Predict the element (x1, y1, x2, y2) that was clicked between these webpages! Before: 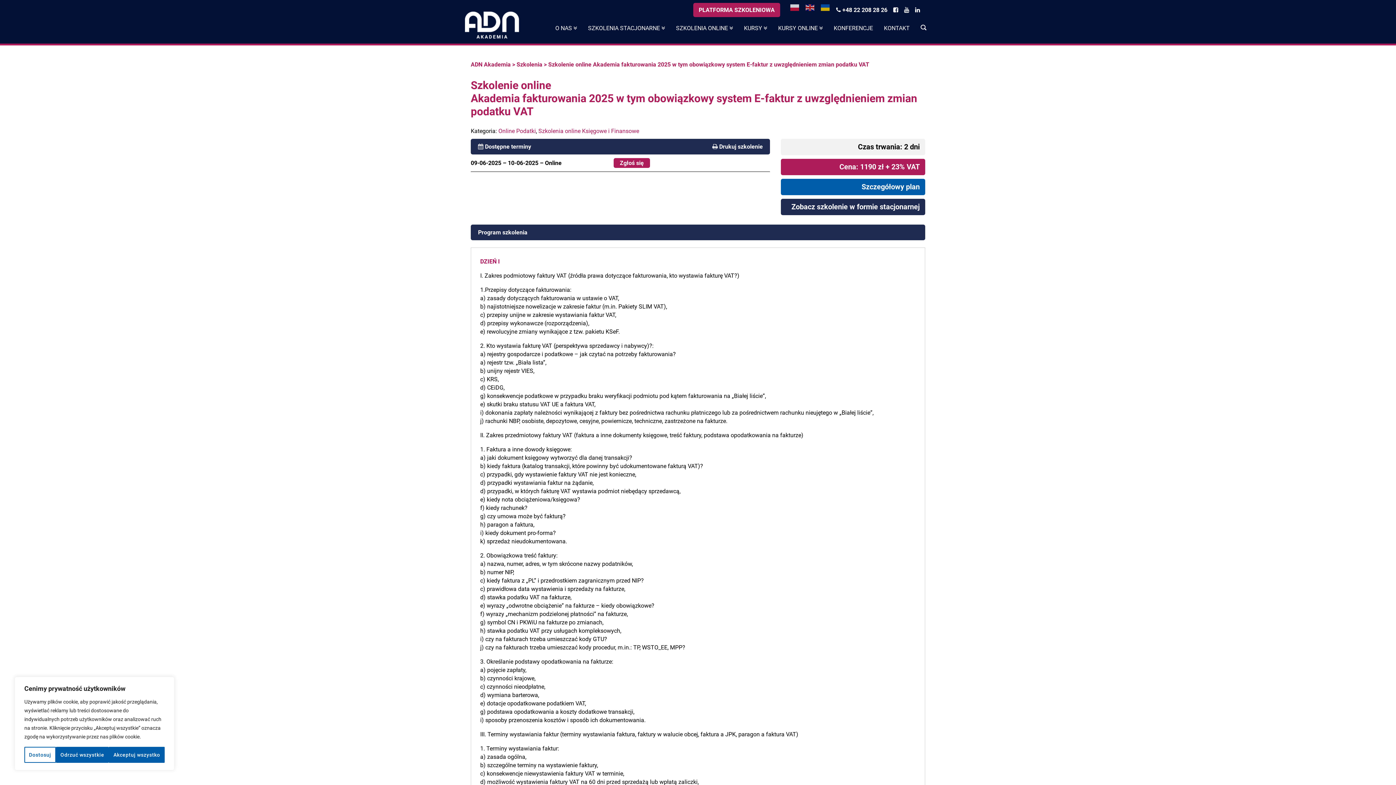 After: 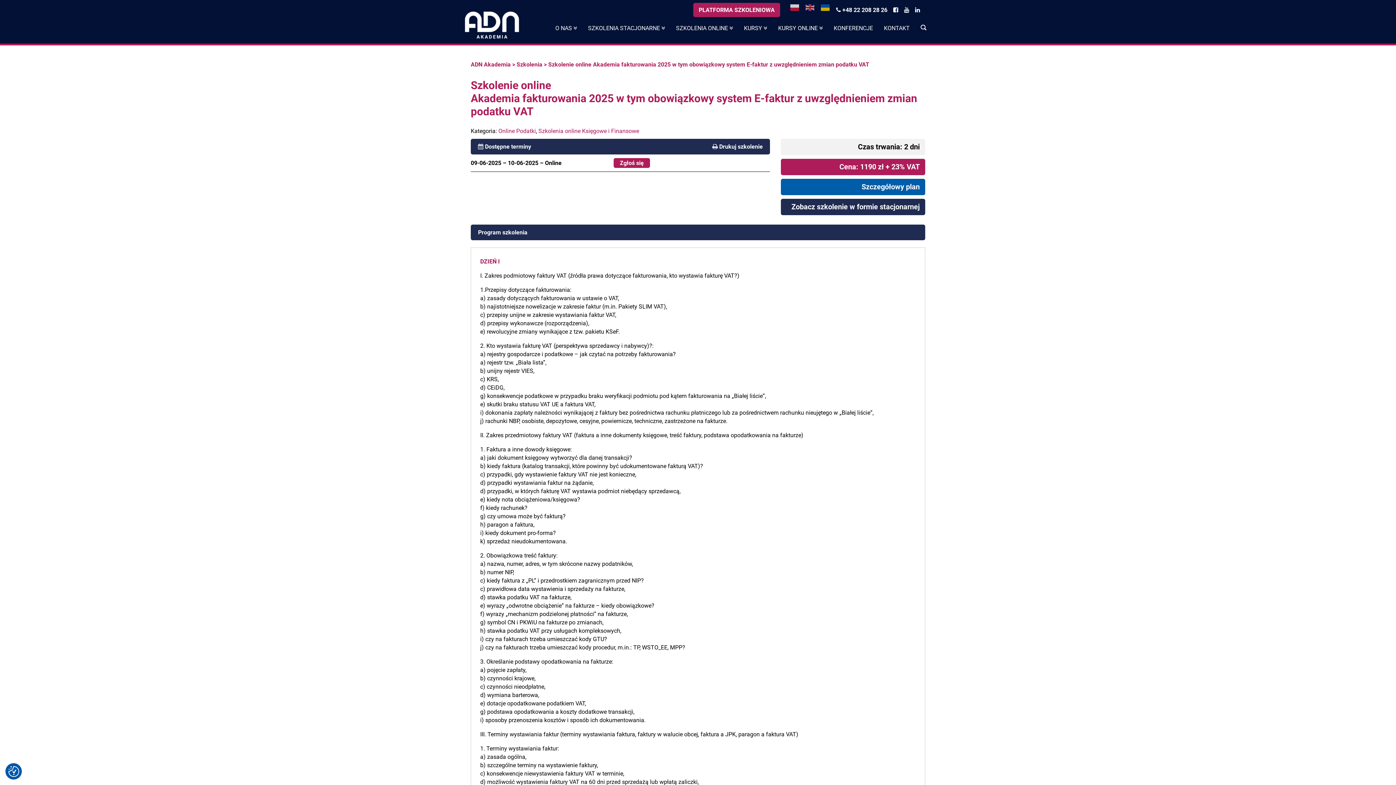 Action: label: Akceptuj wszystko bbox: (108, 747, 164, 763)